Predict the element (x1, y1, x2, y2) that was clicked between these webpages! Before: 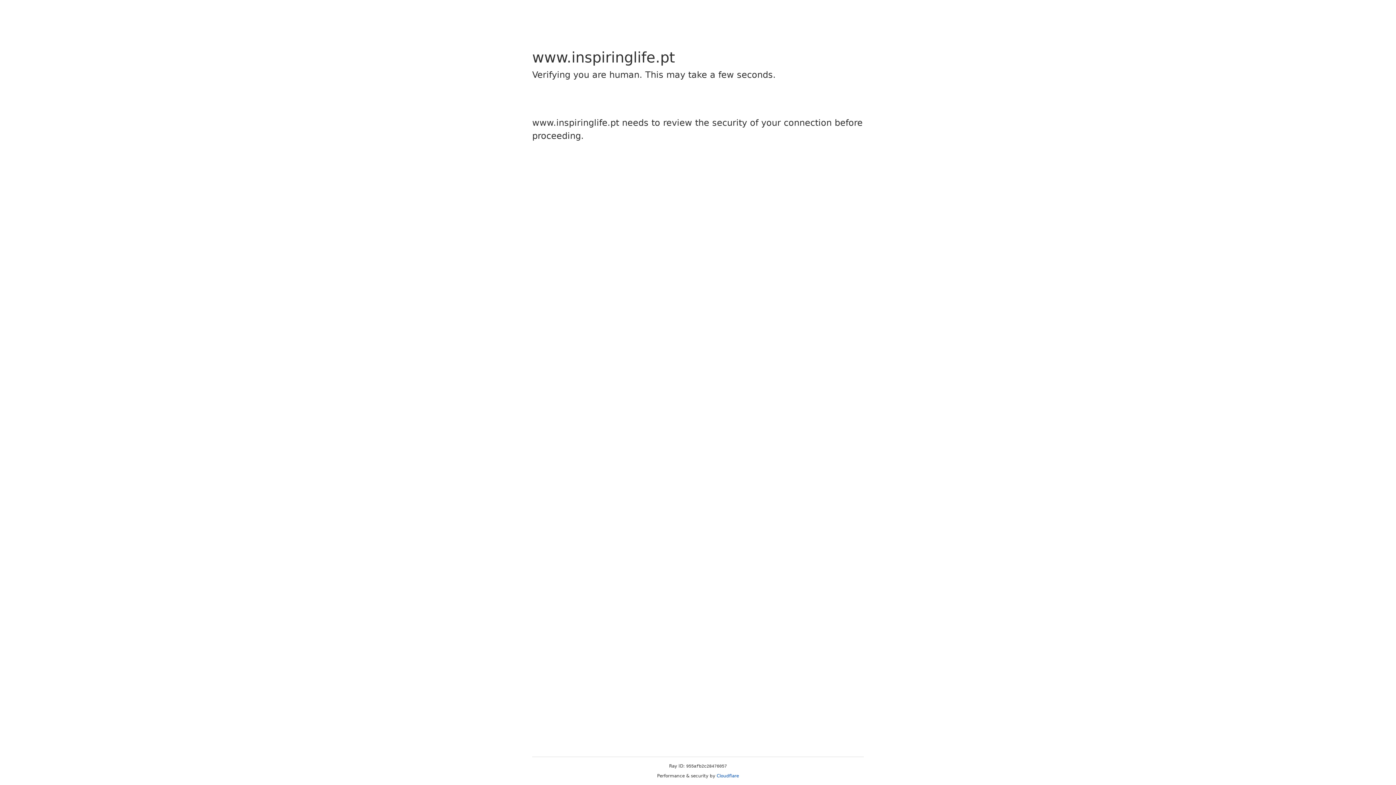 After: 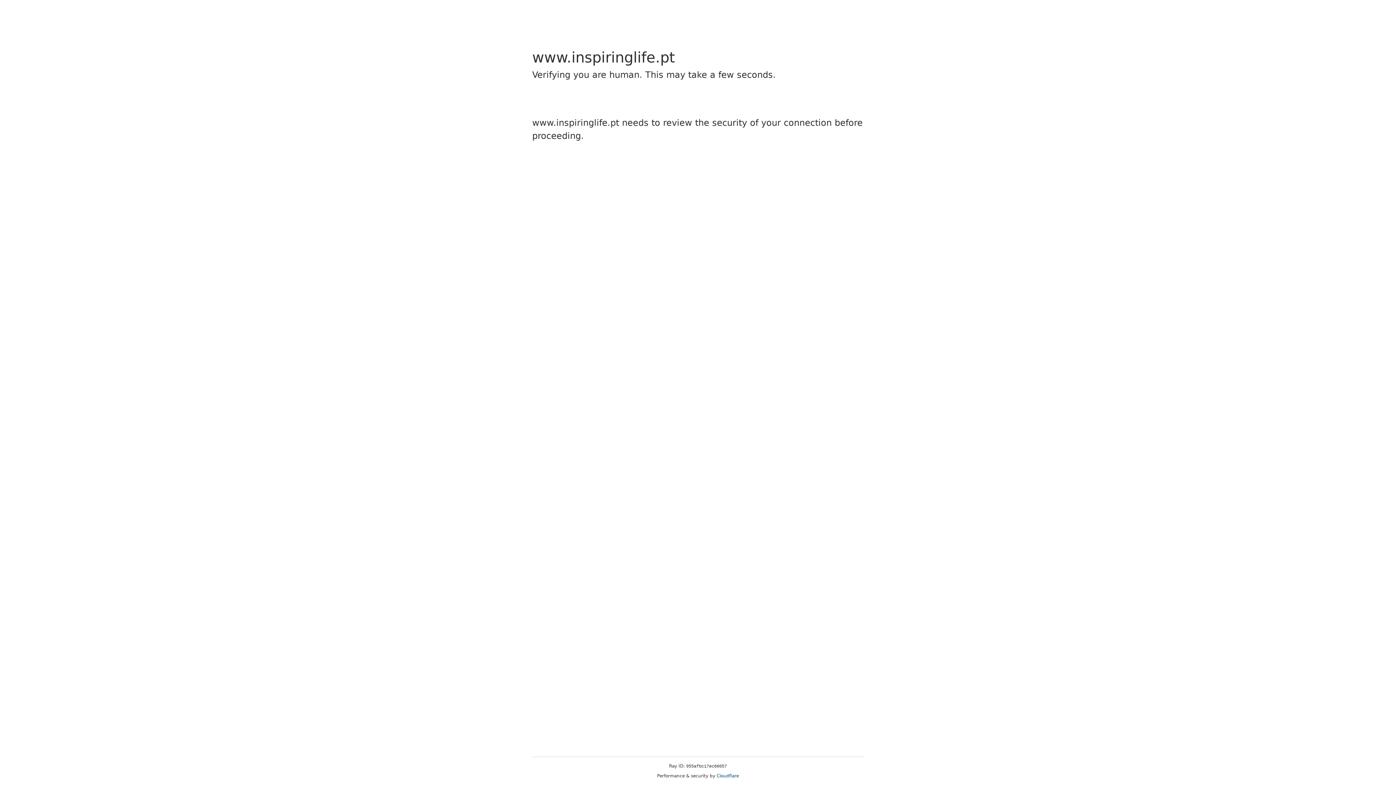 Action: bbox: (716, 773, 739, 778) label: Cloudflare